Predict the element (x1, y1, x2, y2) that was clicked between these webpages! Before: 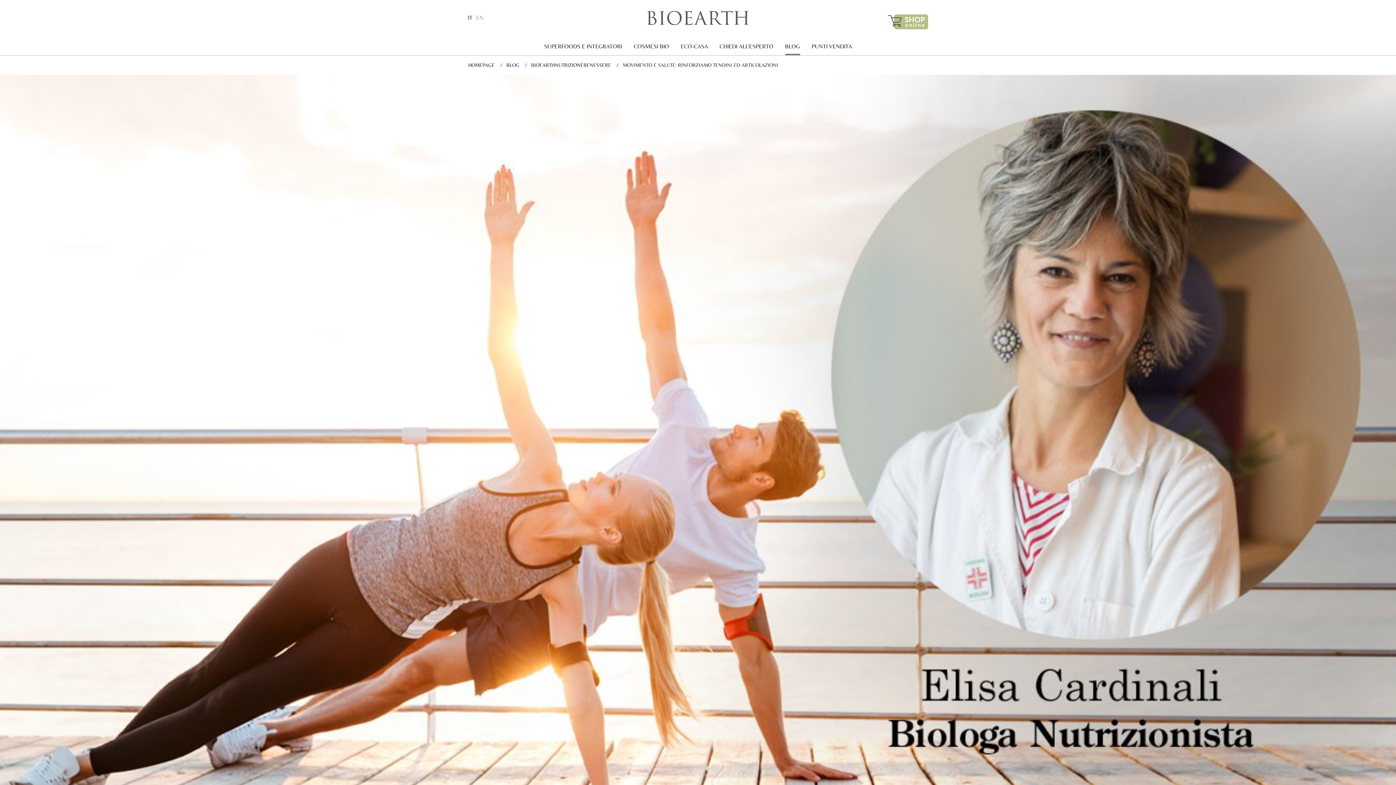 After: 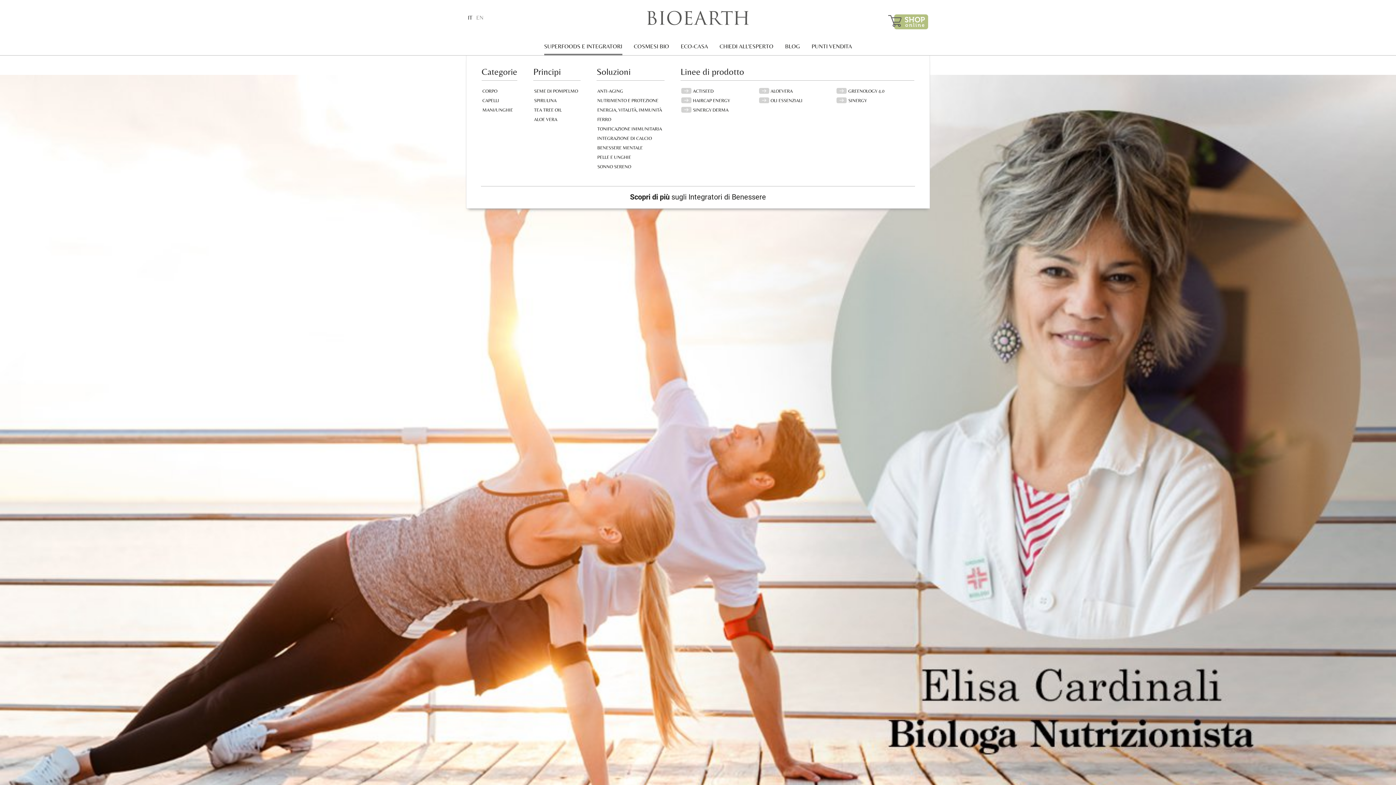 Action: label: SUPERFOODS E INTEGRATORI bbox: (538, 37, 628, 55)